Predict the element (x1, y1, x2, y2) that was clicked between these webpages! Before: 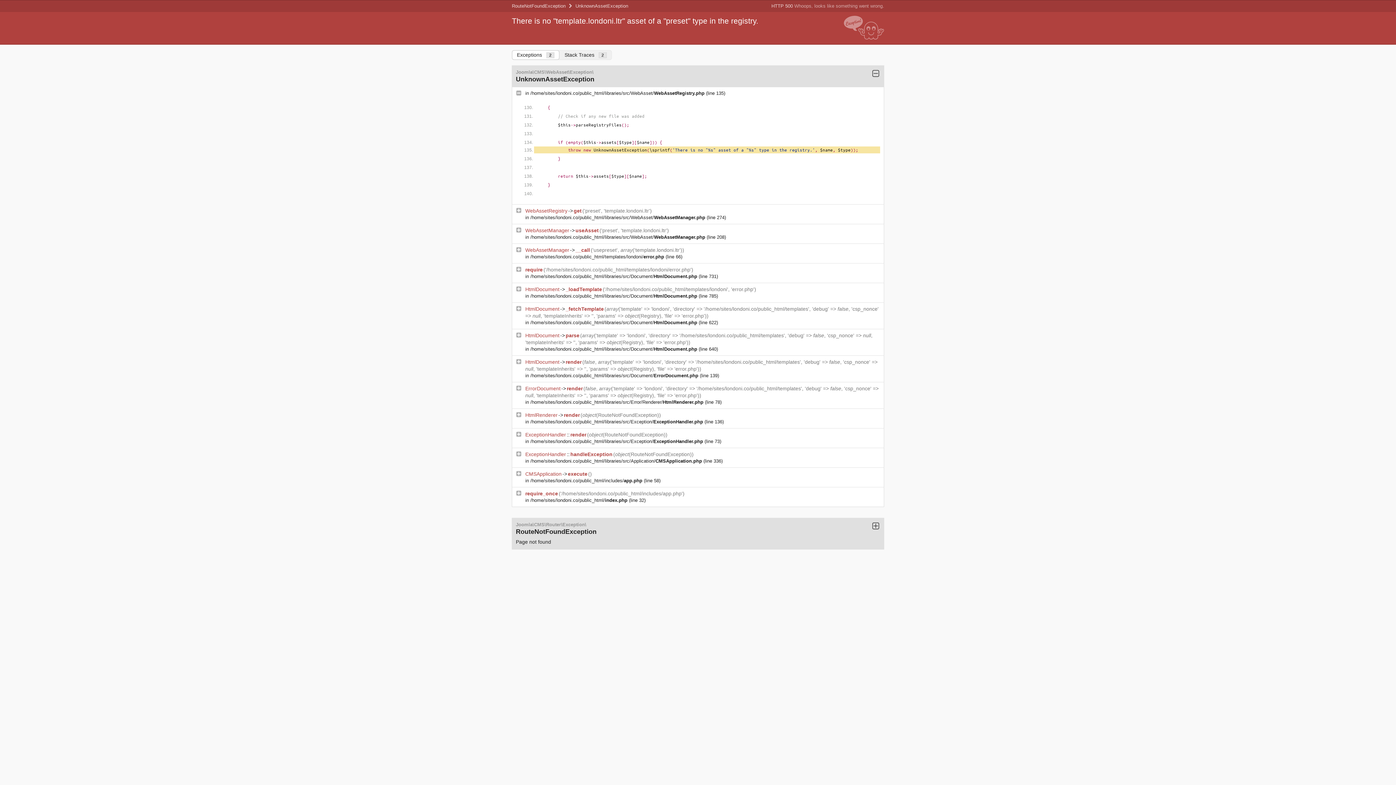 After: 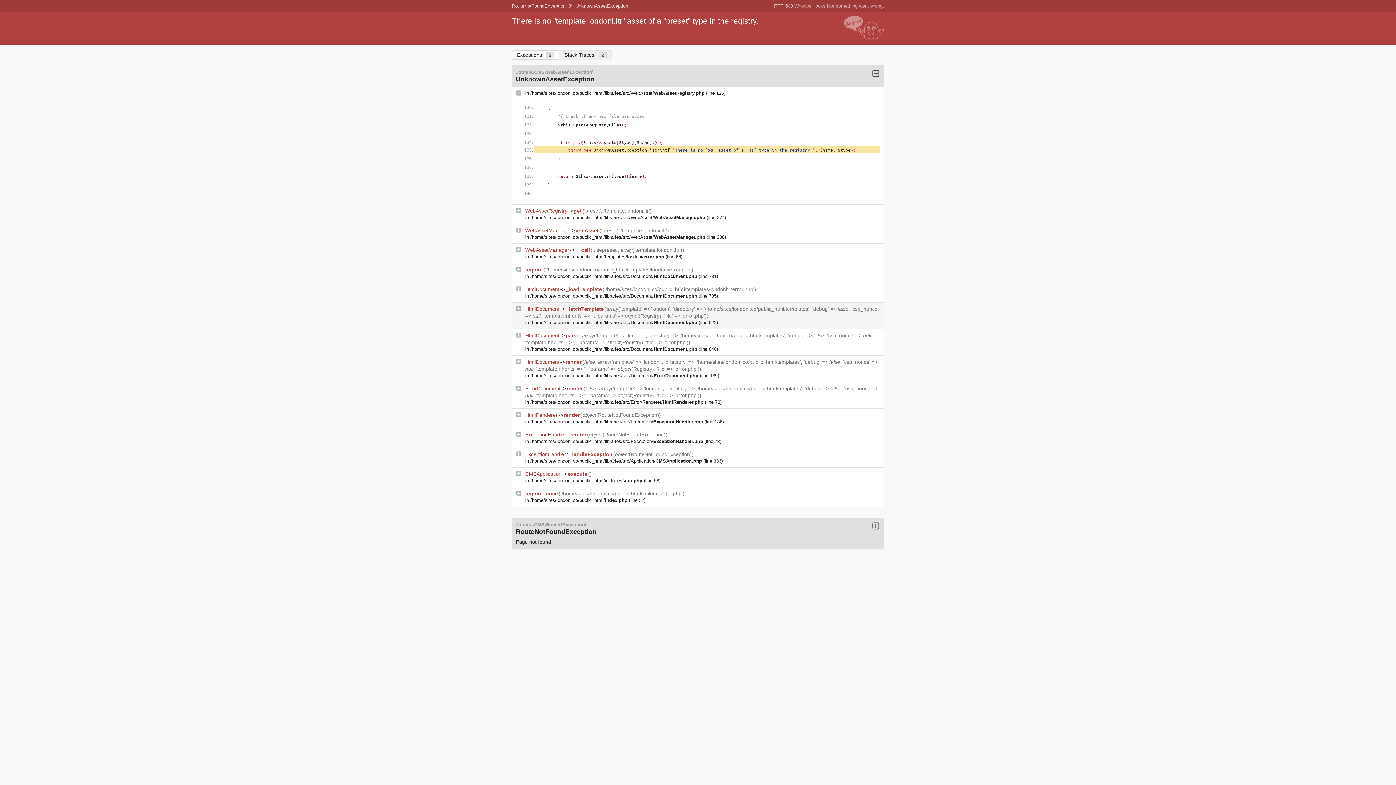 Action: label: /home/sites/londoni.co/public_html/libraries/src/Document/HtmlDocument.php  bbox: (530, 320, 698, 325)